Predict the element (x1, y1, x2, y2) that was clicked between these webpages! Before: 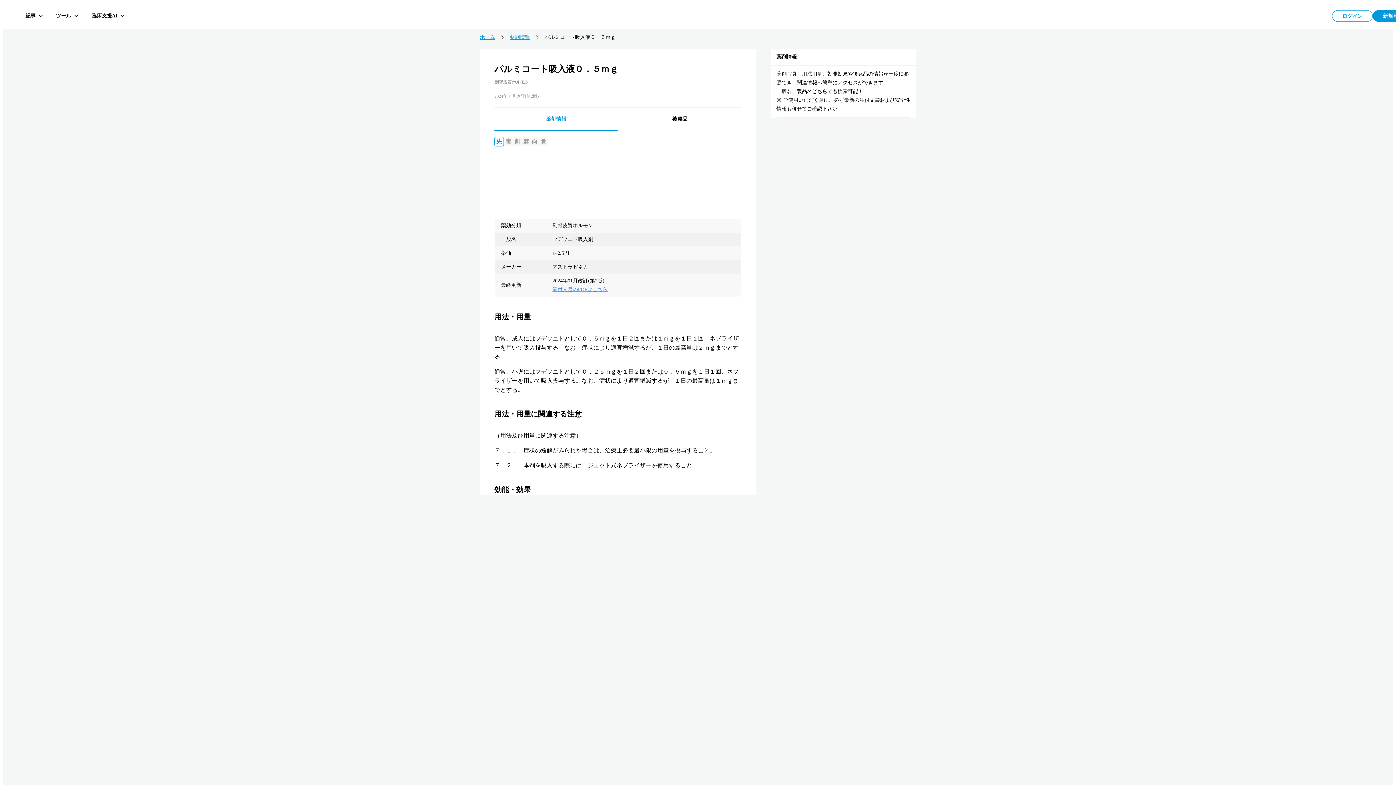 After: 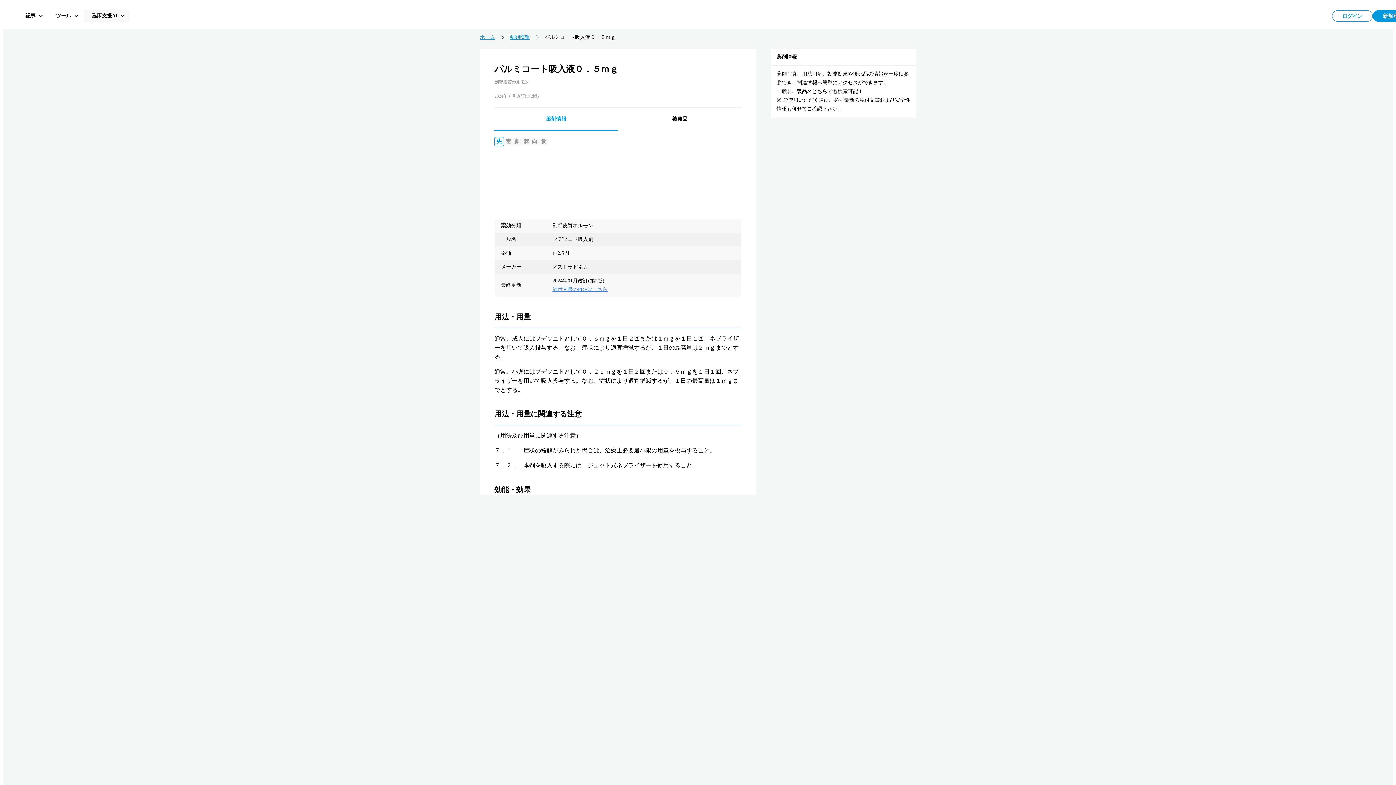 Action: label: 臨床支援AI bbox: (83, 9, 129, 22)